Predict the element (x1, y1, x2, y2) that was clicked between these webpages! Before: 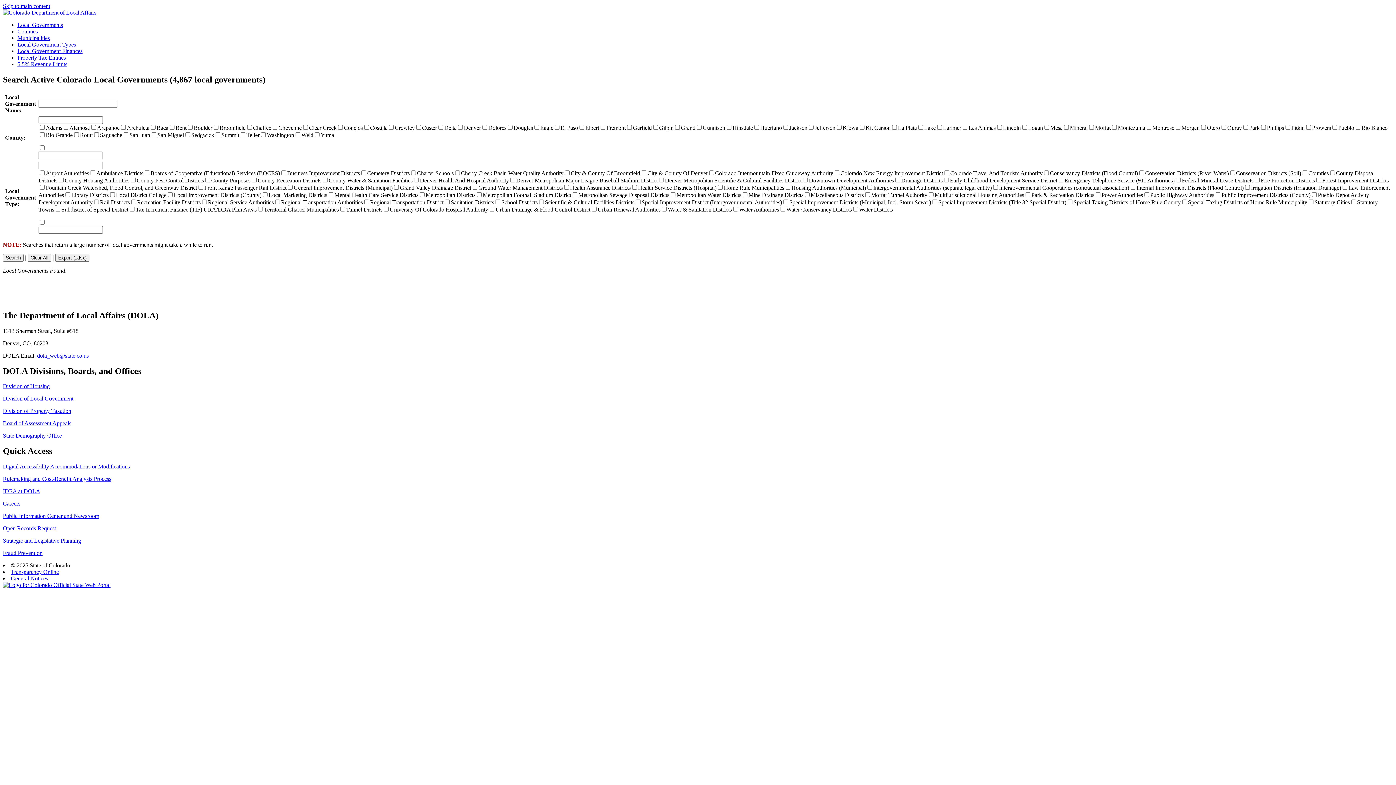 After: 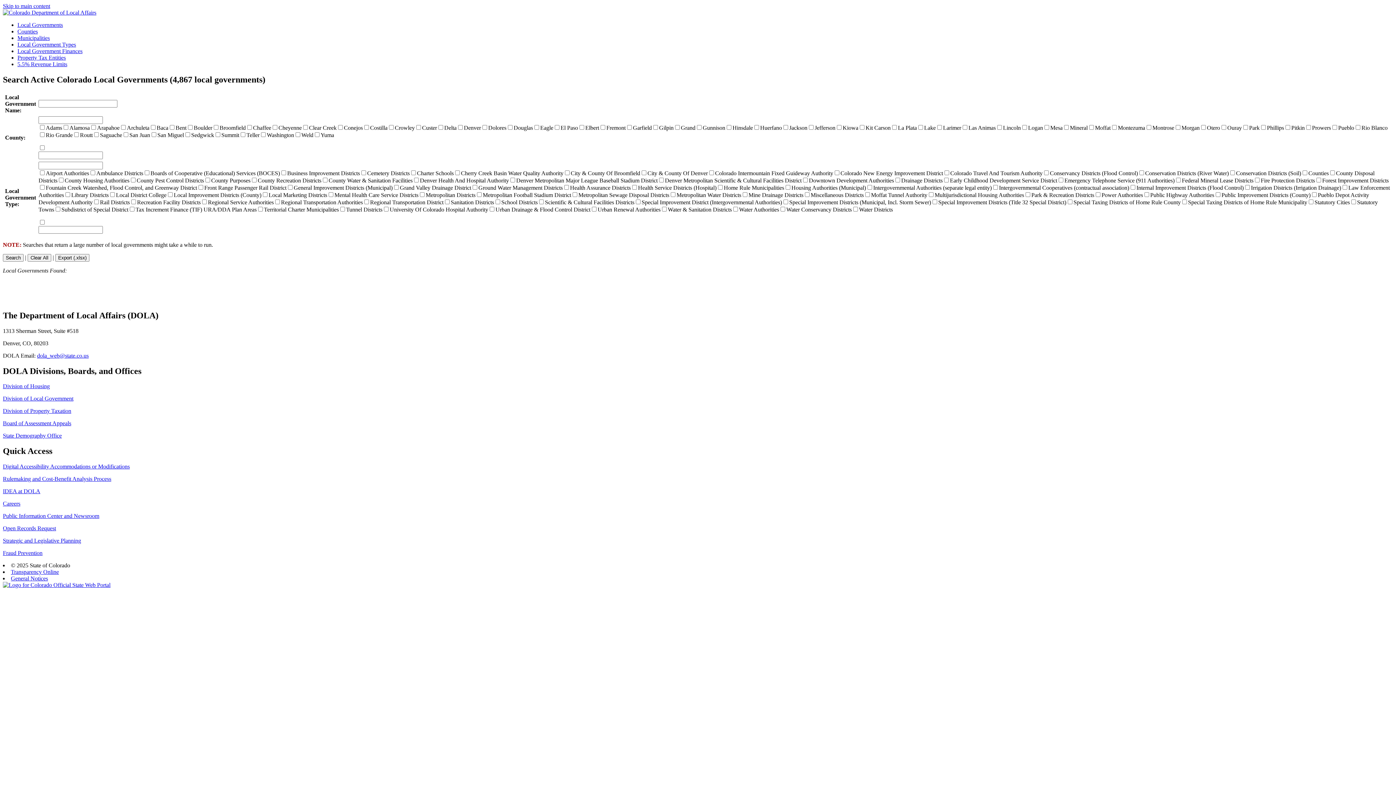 Action: bbox: (2, 488, 40, 494) label: IDEA at DOLA